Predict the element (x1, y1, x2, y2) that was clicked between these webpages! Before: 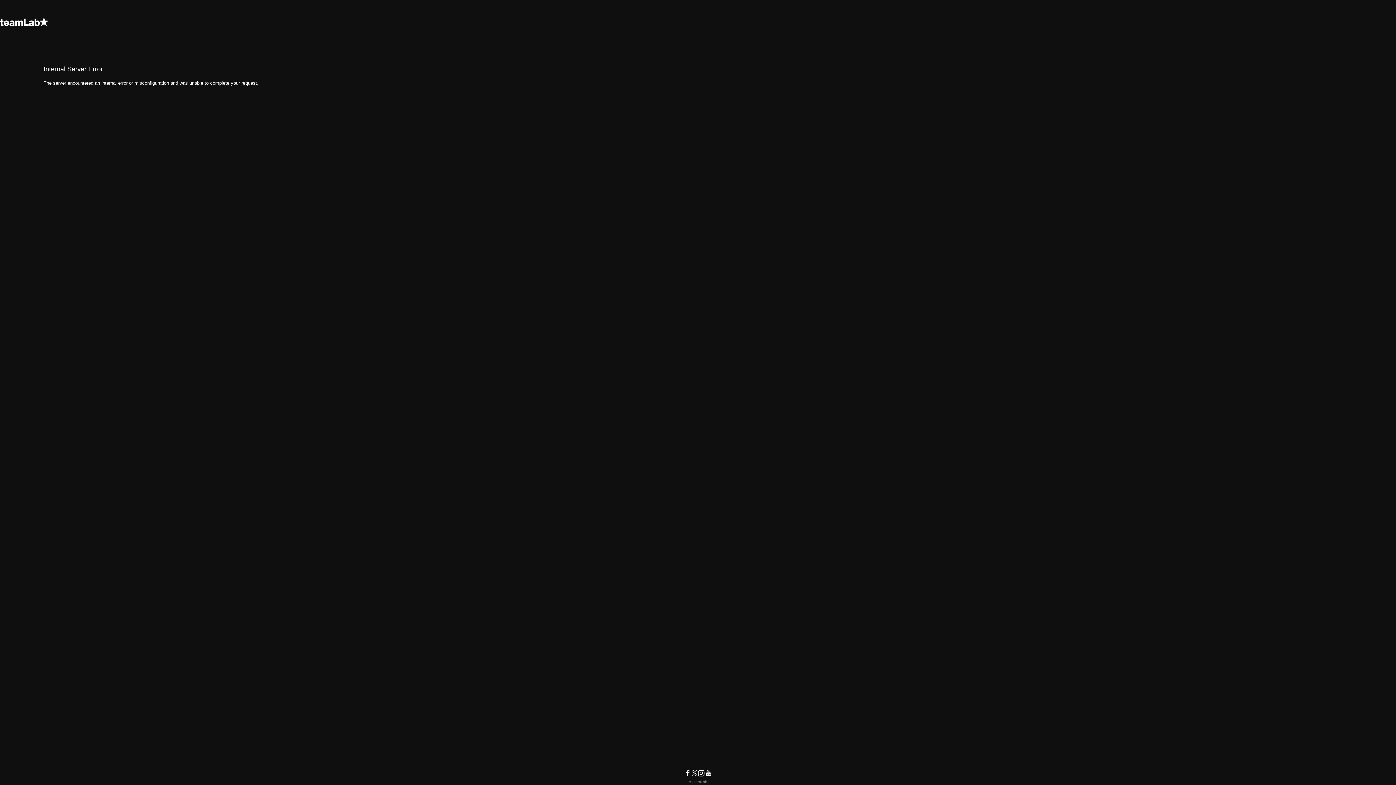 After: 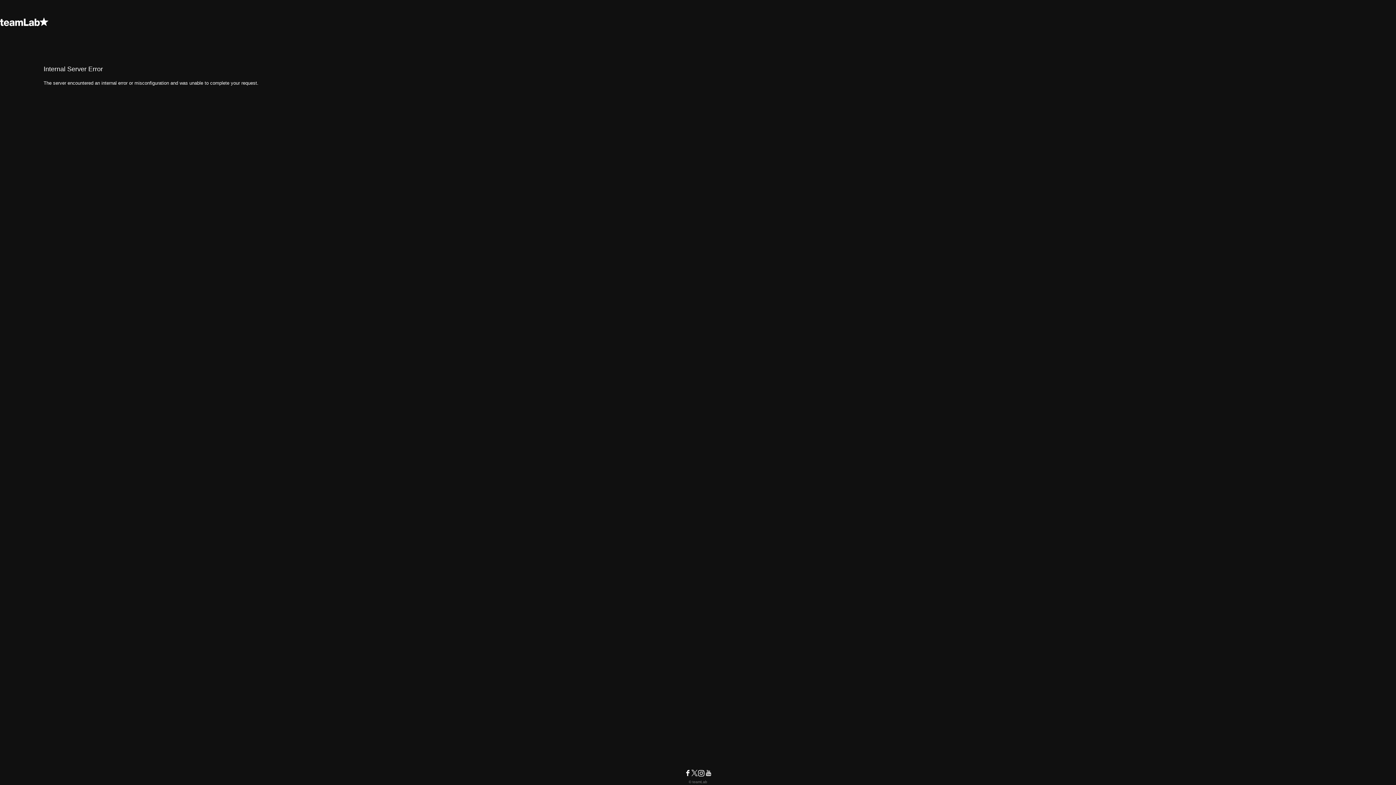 Action: bbox: (697, 772, 704, 778)